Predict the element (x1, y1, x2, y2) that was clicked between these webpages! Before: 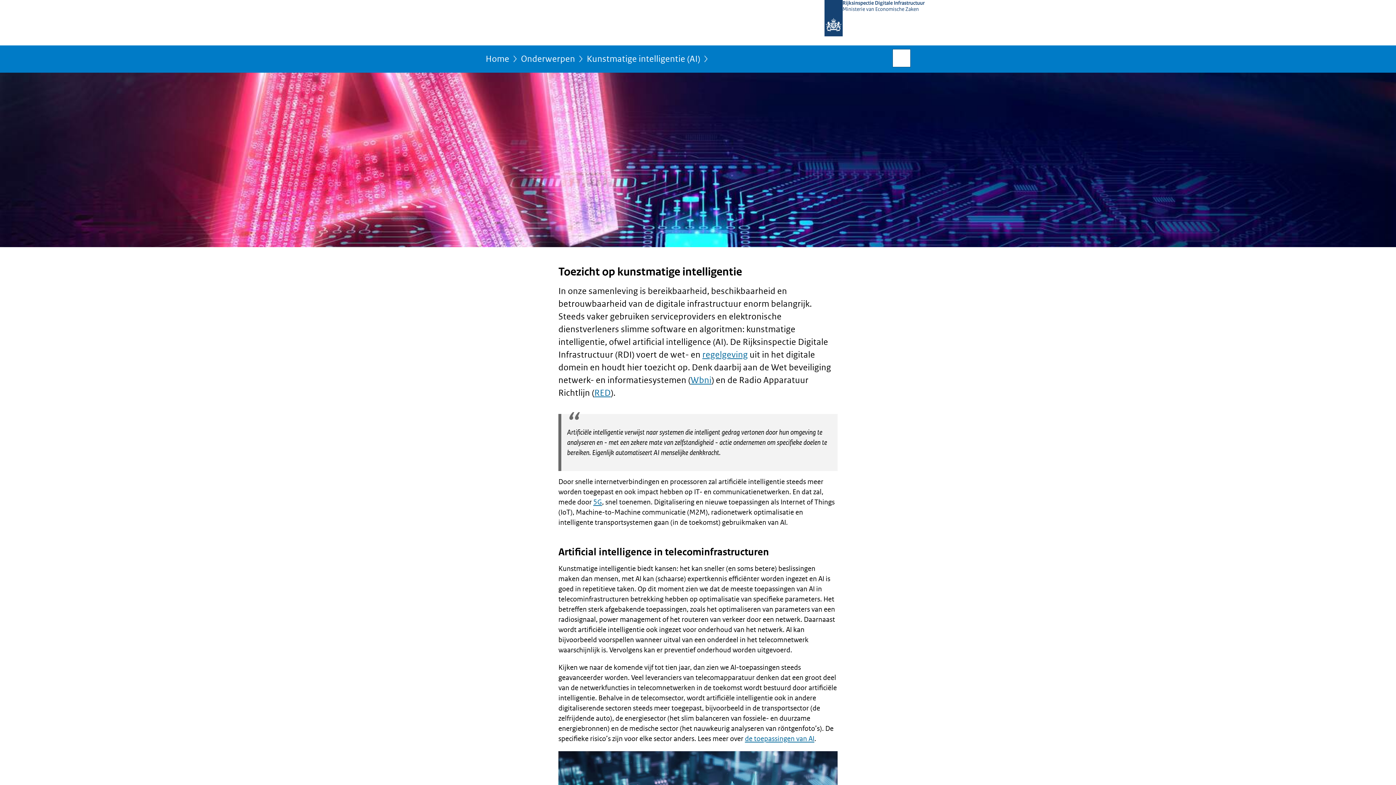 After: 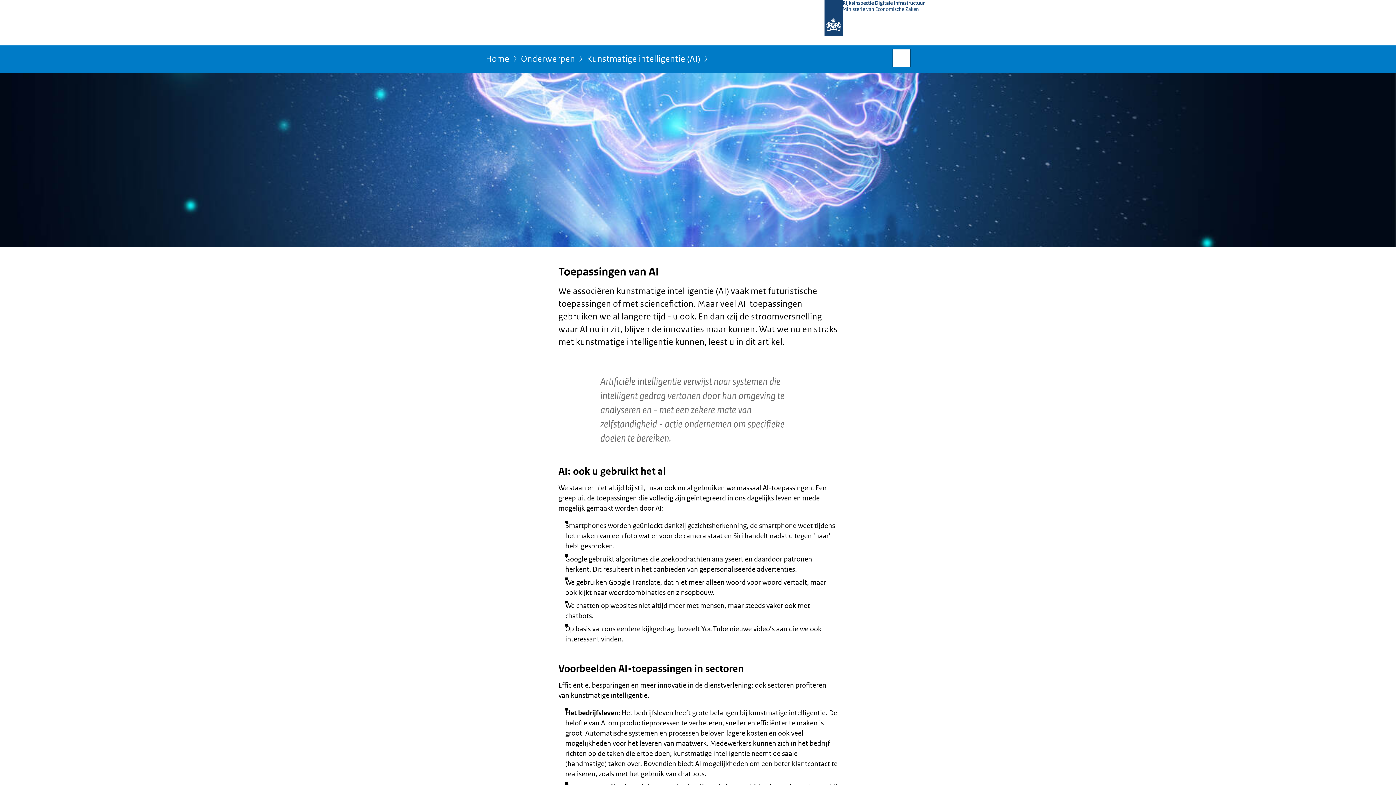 Action: label: de toepassingen van AI bbox: (745, 734, 814, 743)